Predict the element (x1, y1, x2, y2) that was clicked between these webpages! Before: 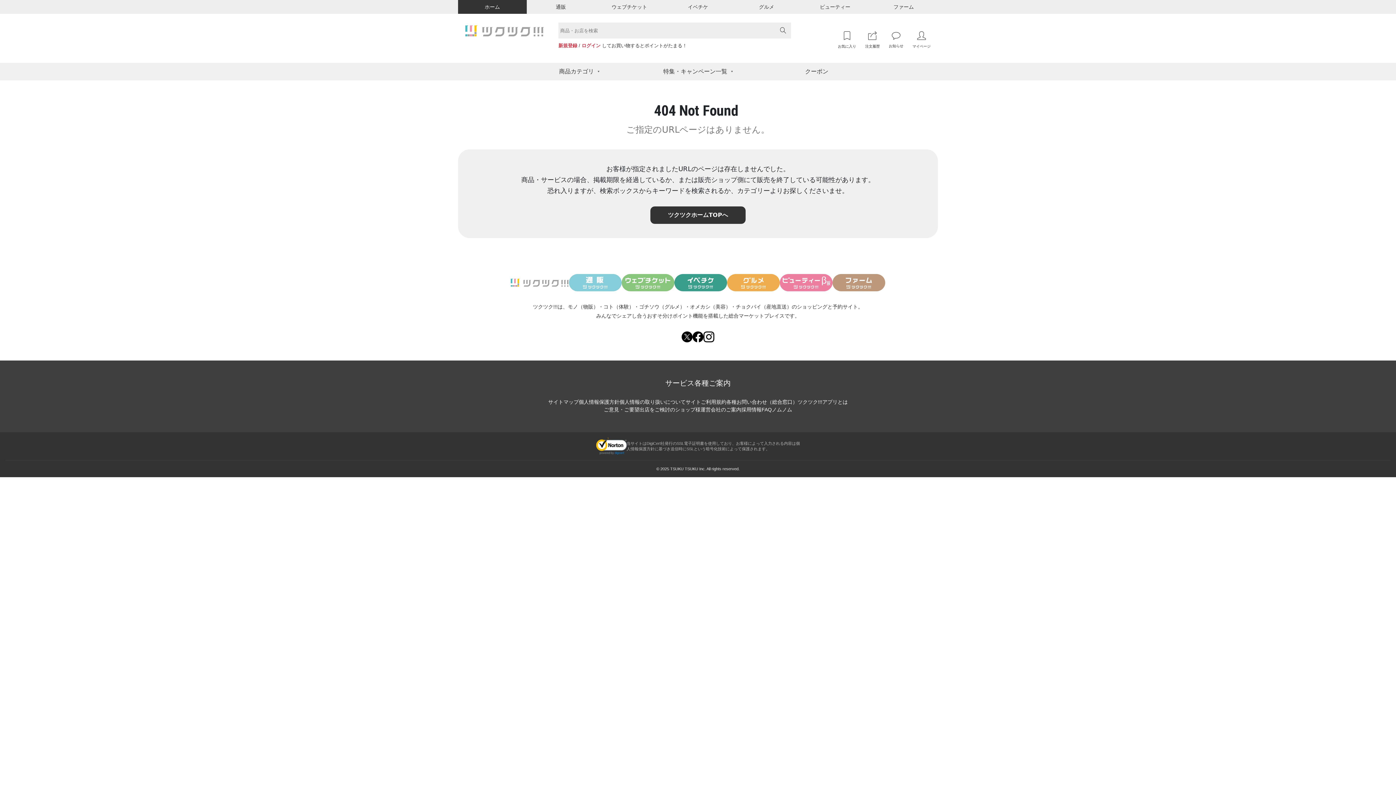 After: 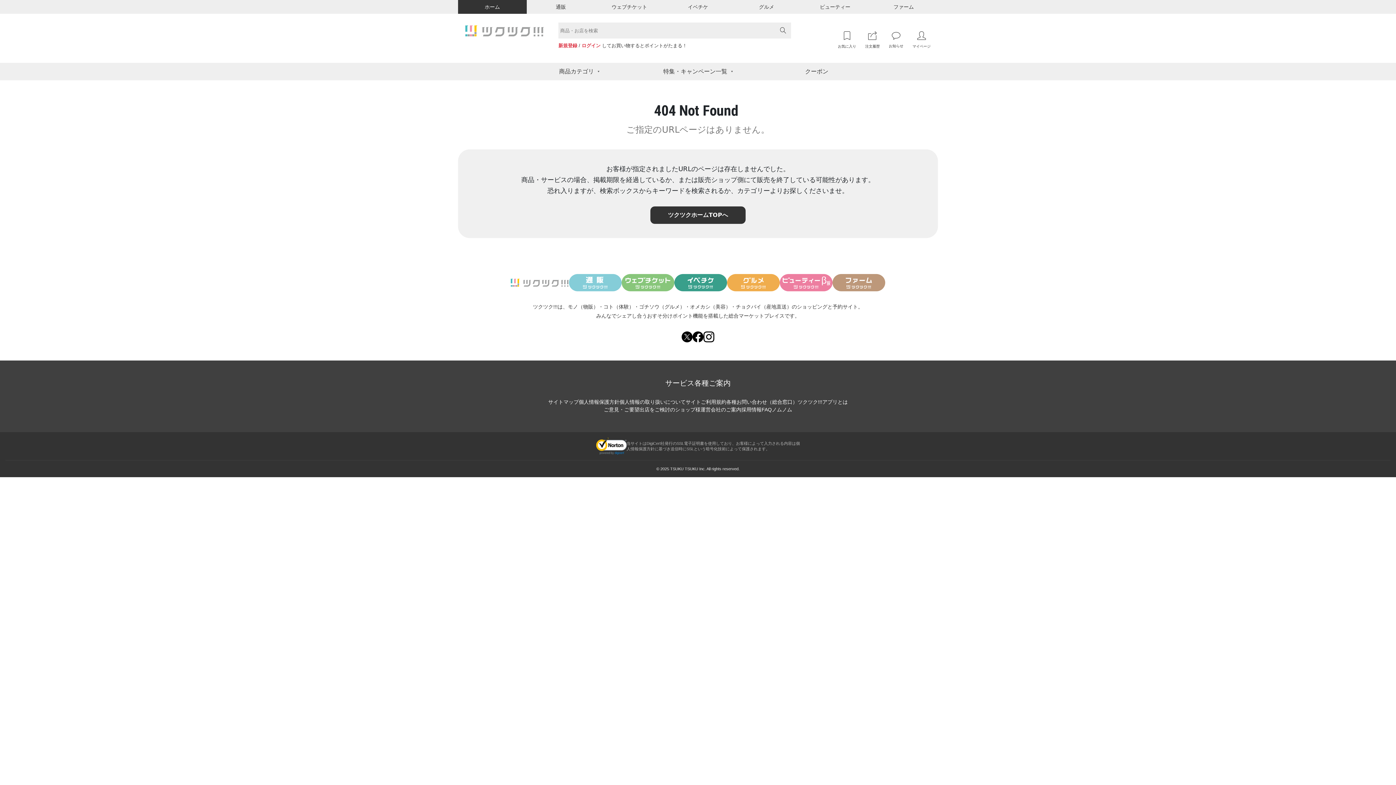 Action: bbox: (569, 274, 621, 291)